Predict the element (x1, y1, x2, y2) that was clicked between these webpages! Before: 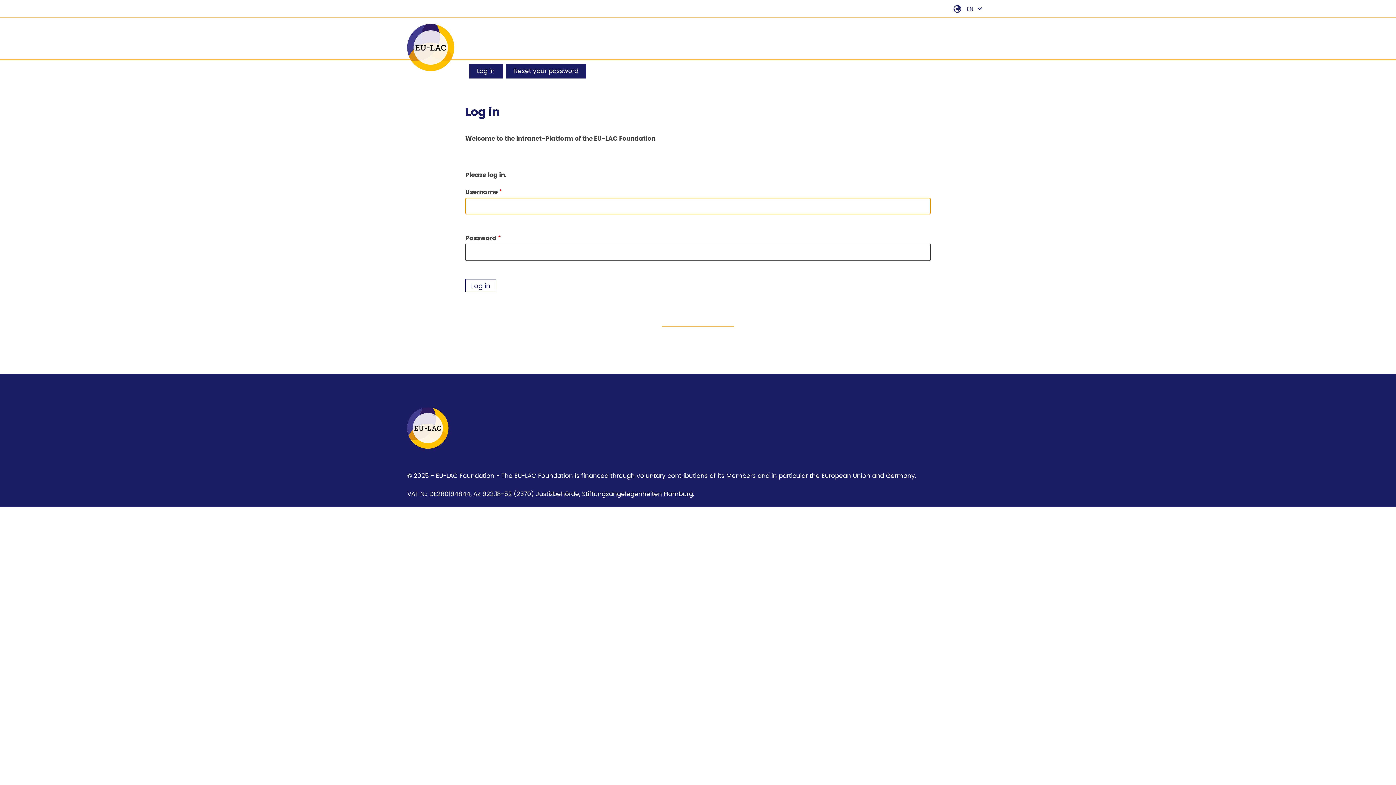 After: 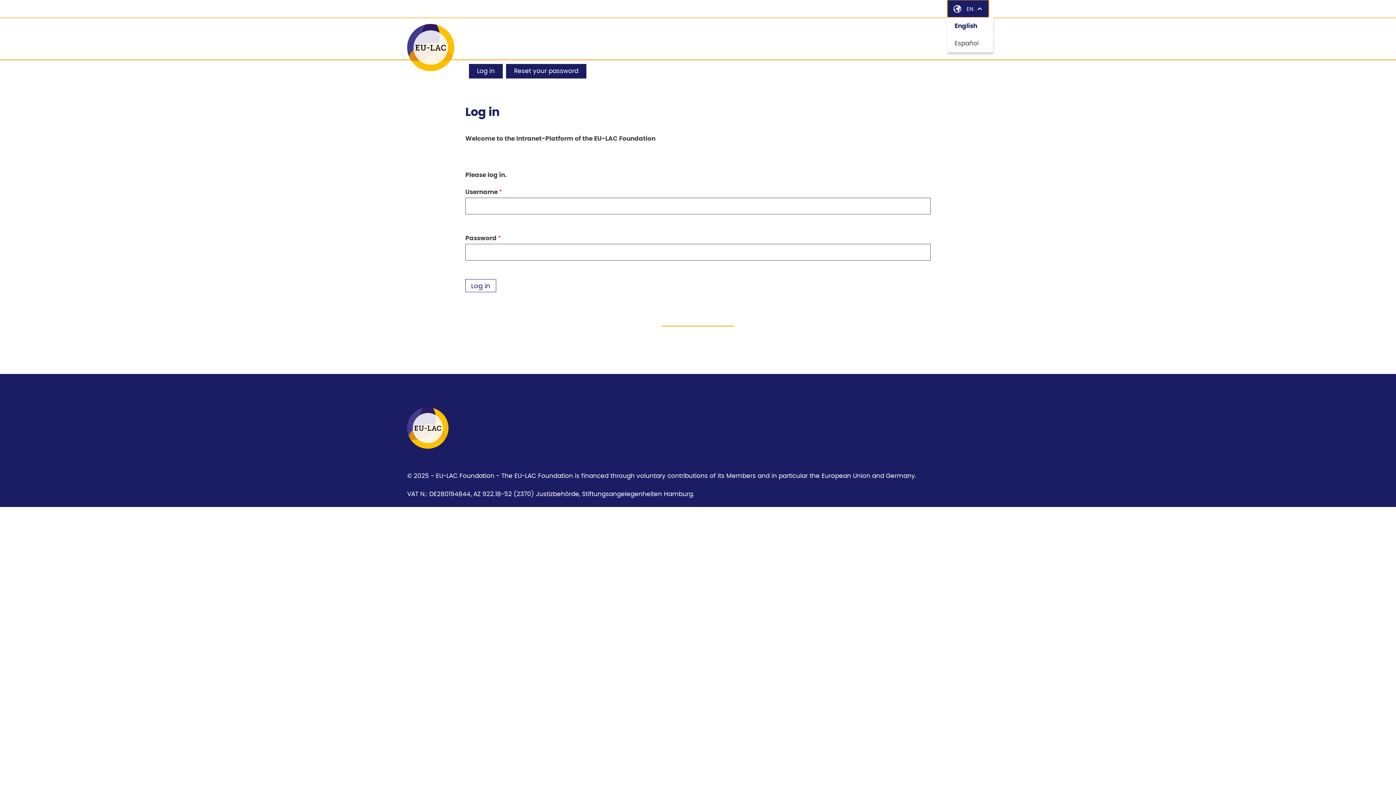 Action: bbox: (947, 0, 989, 17) label: Open language navigation